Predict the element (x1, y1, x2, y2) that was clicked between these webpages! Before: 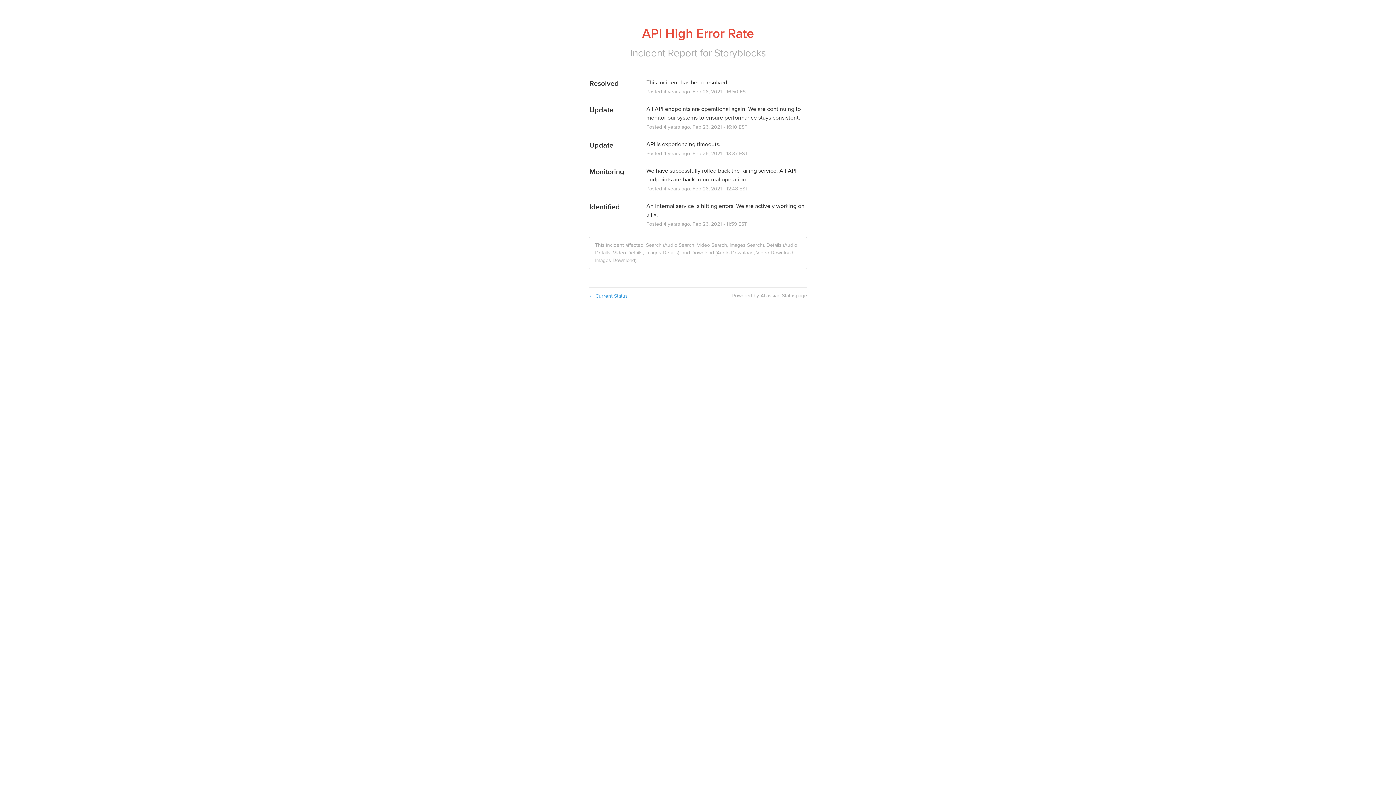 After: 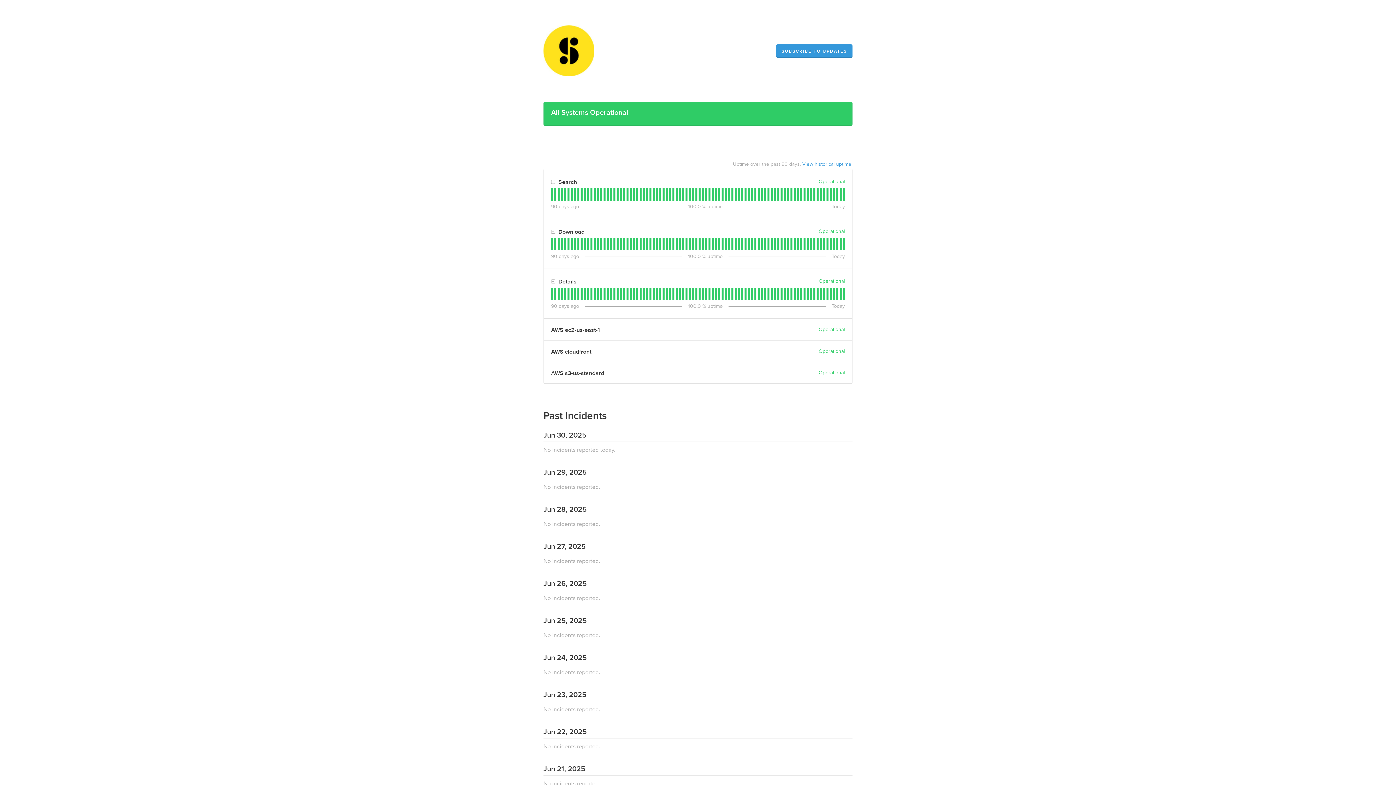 Action: bbox: (714, 46, 766, 59) label: Storyblocks